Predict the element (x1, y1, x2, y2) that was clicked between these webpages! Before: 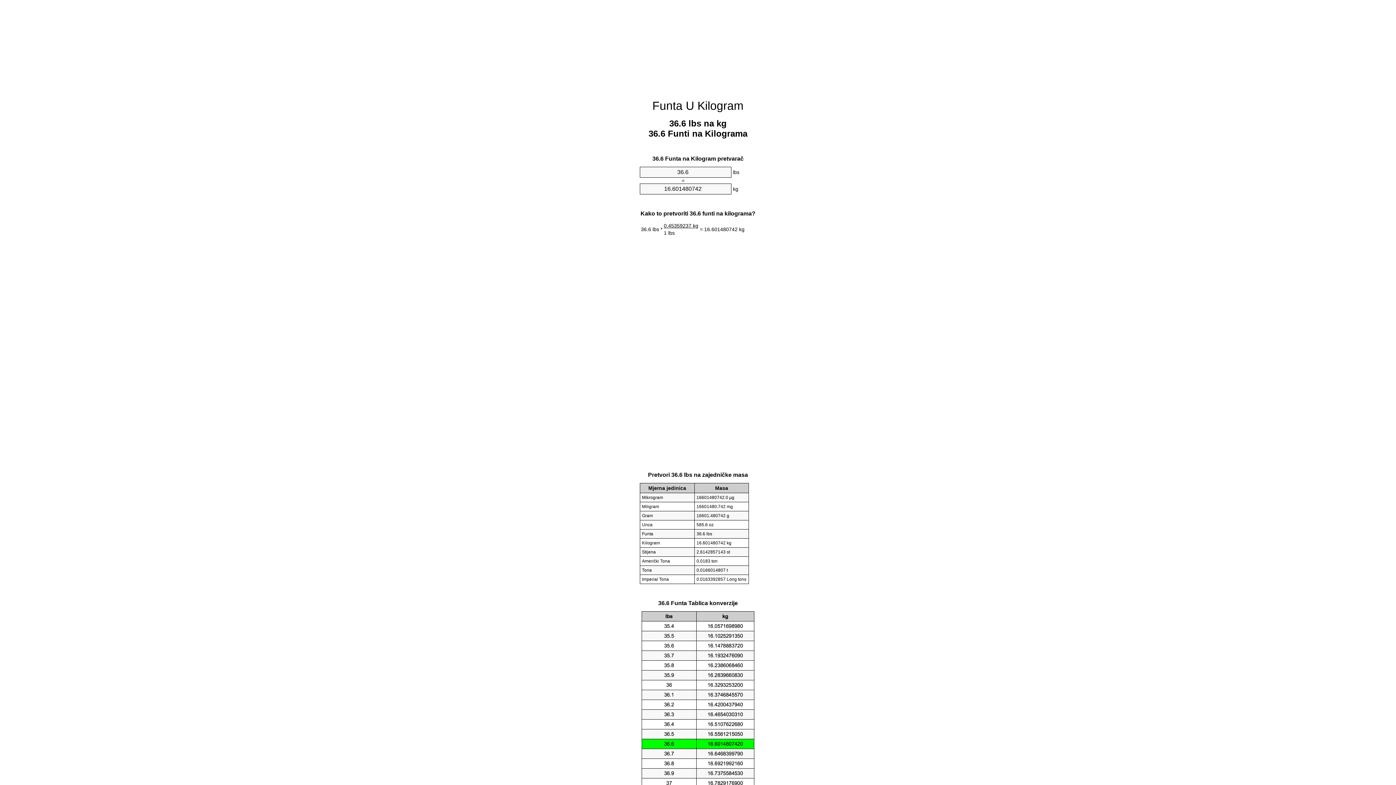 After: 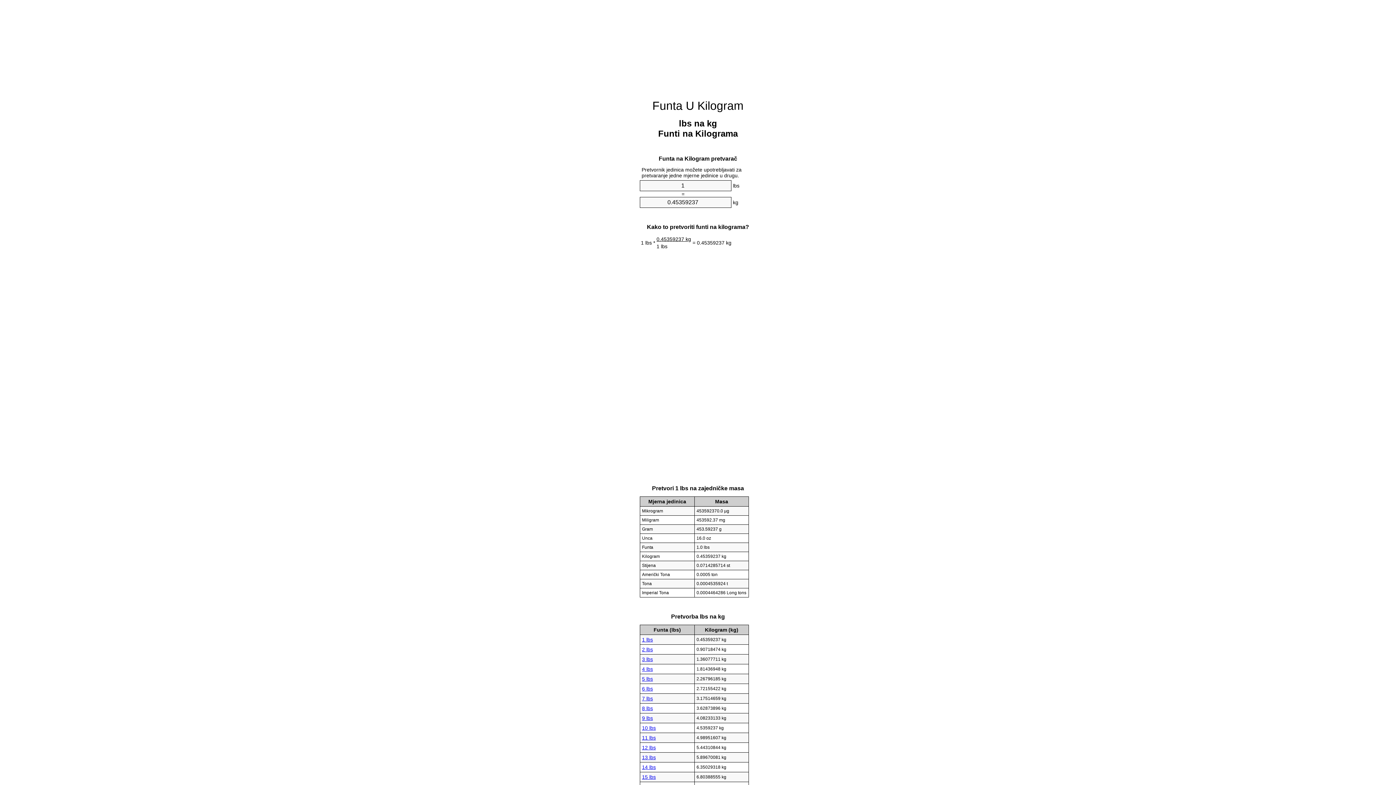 Action: label: Funta U Kilogram bbox: (652, 99, 743, 112)